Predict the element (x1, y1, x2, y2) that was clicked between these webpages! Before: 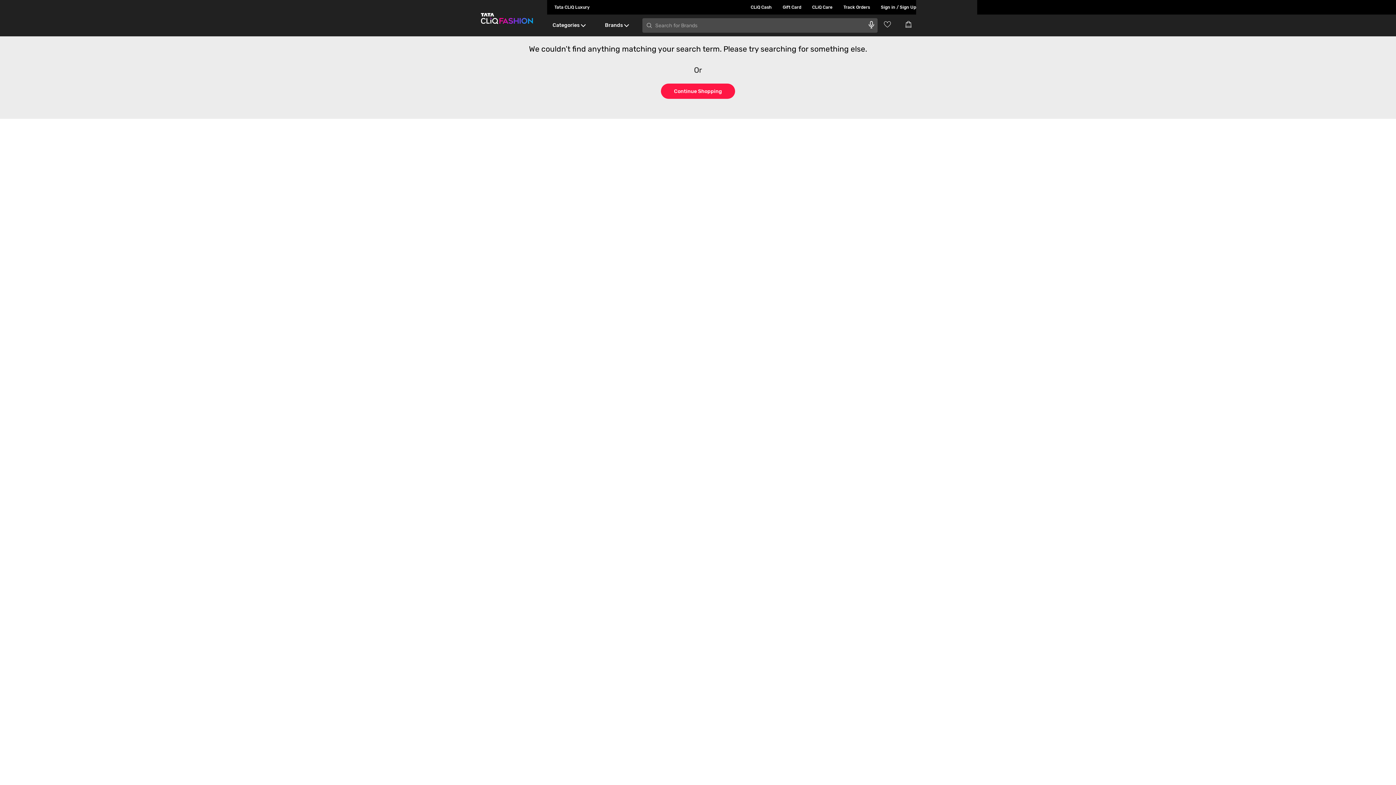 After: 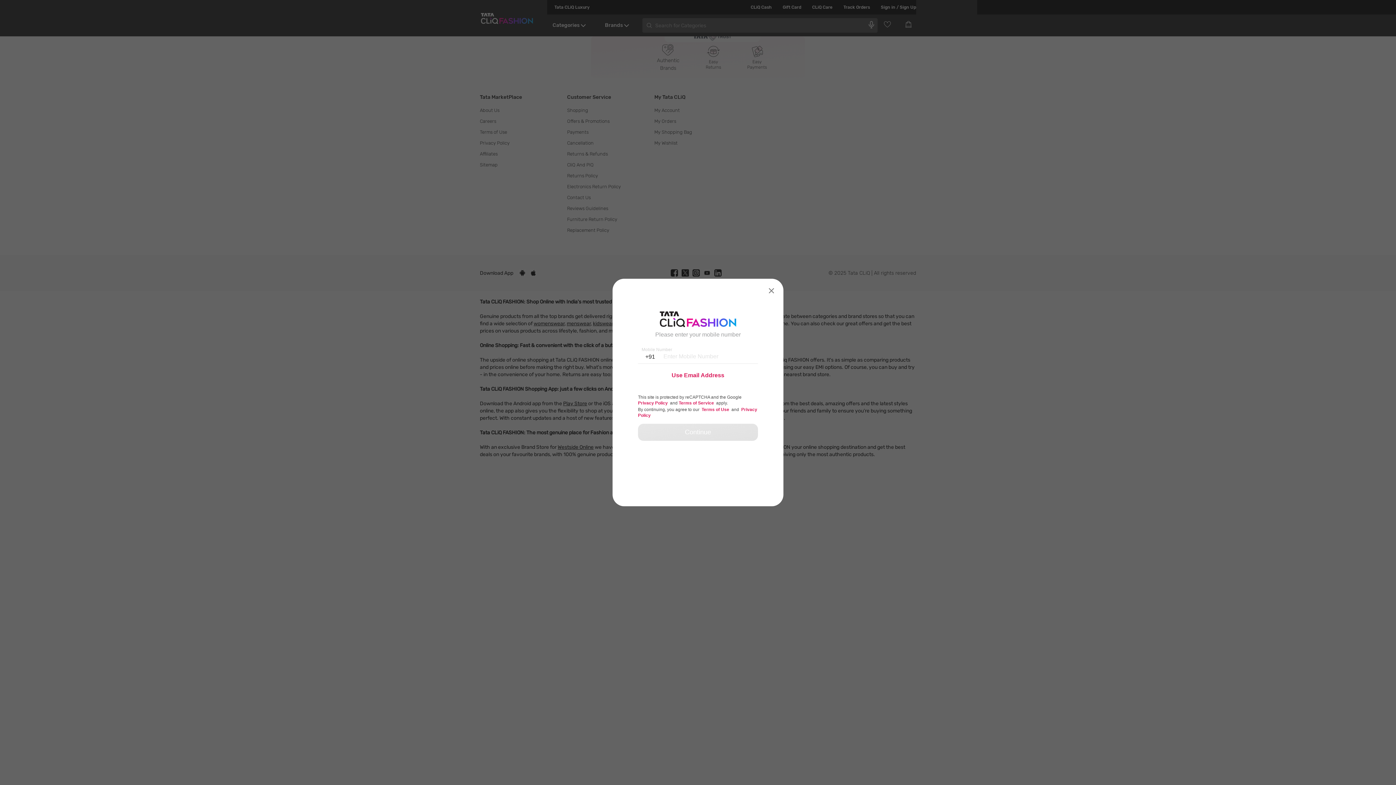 Action: bbox: (740, 0, 772, 14) label: CLiQ Cash